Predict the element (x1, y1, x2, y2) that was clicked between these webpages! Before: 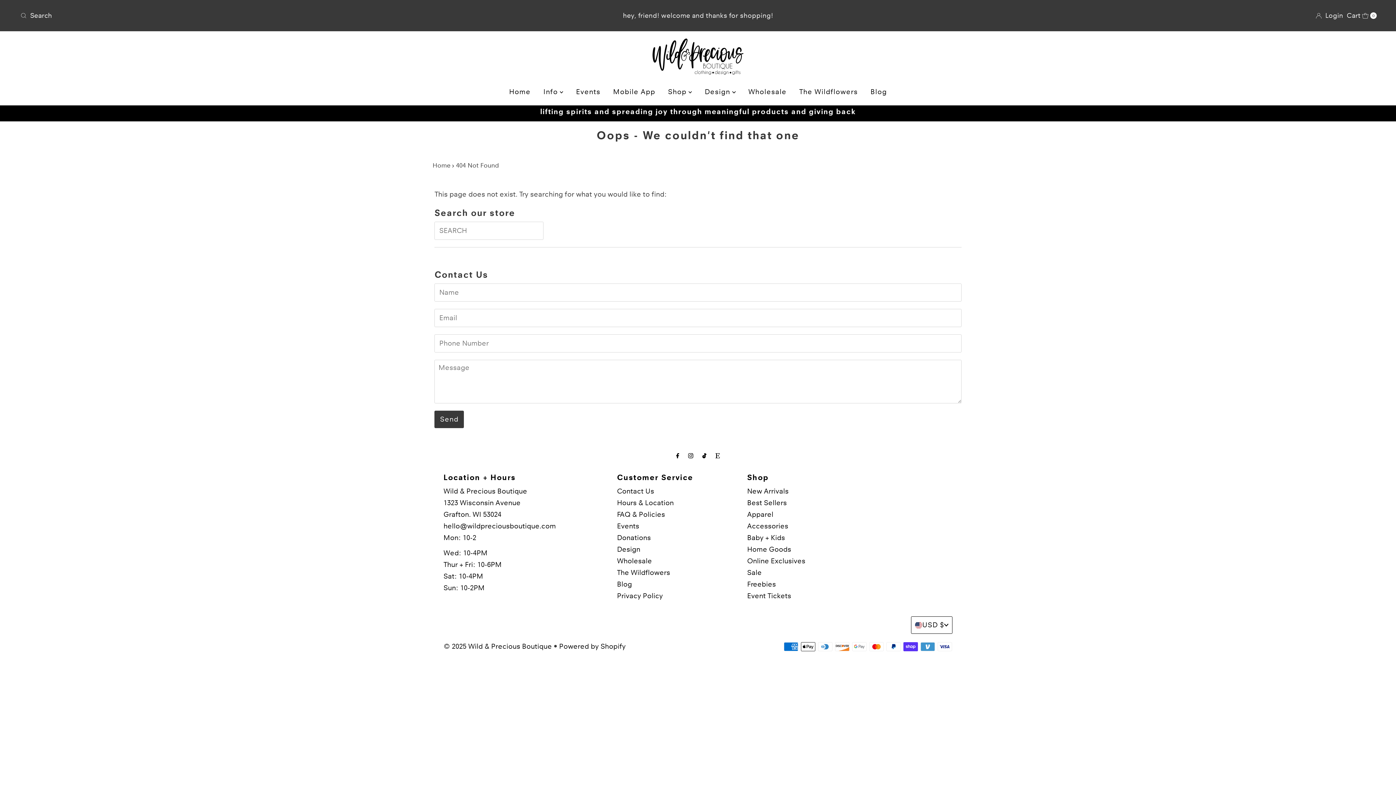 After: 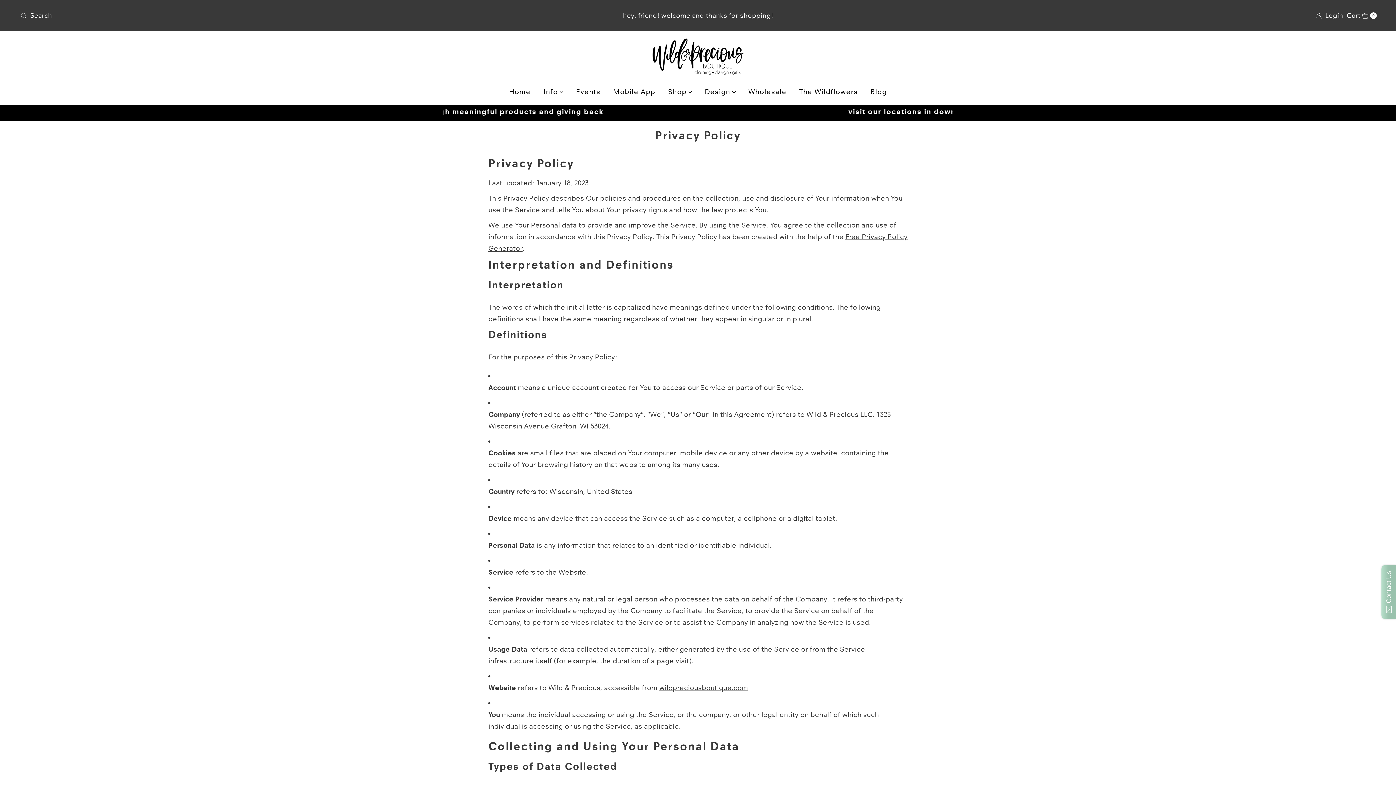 Action: bbox: (617, 591, 663, 600) label: Privacy Policy